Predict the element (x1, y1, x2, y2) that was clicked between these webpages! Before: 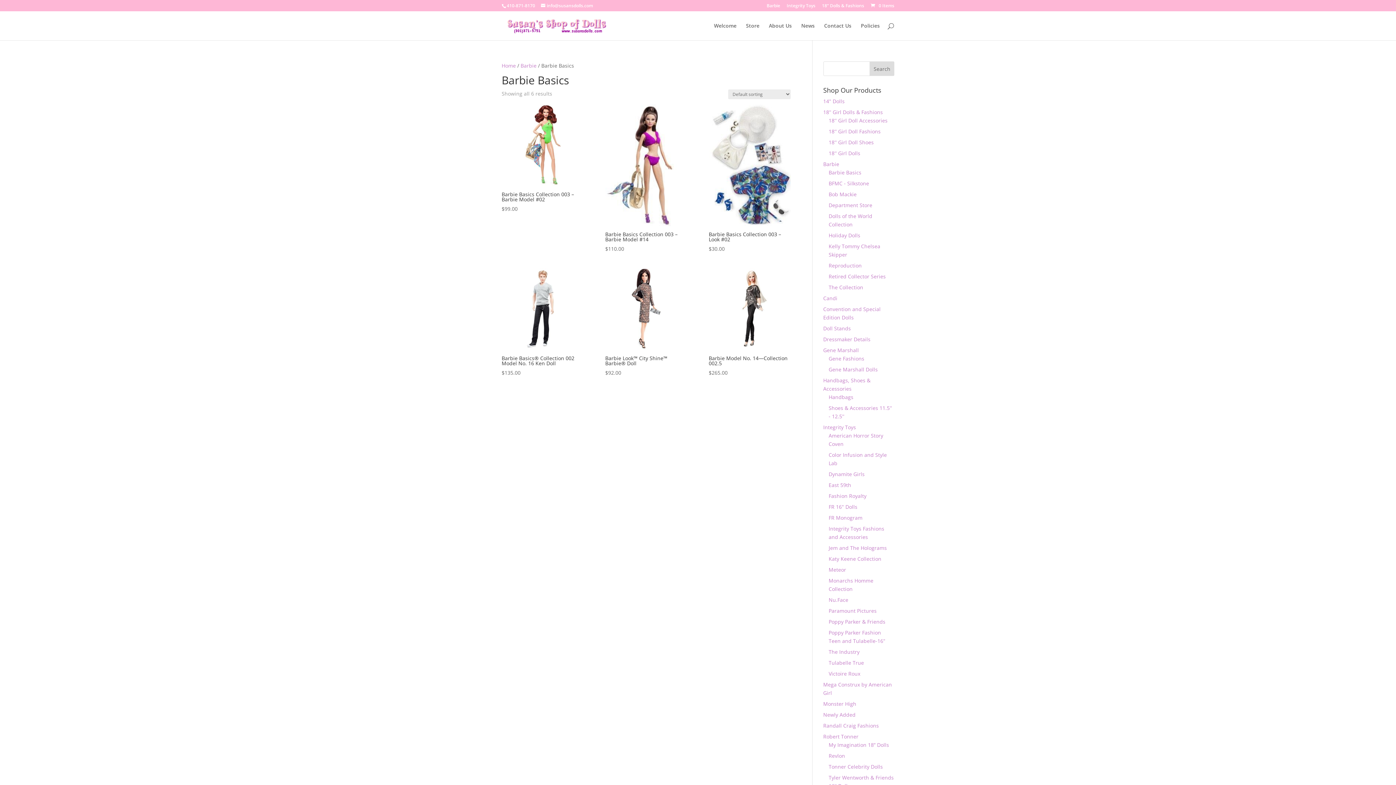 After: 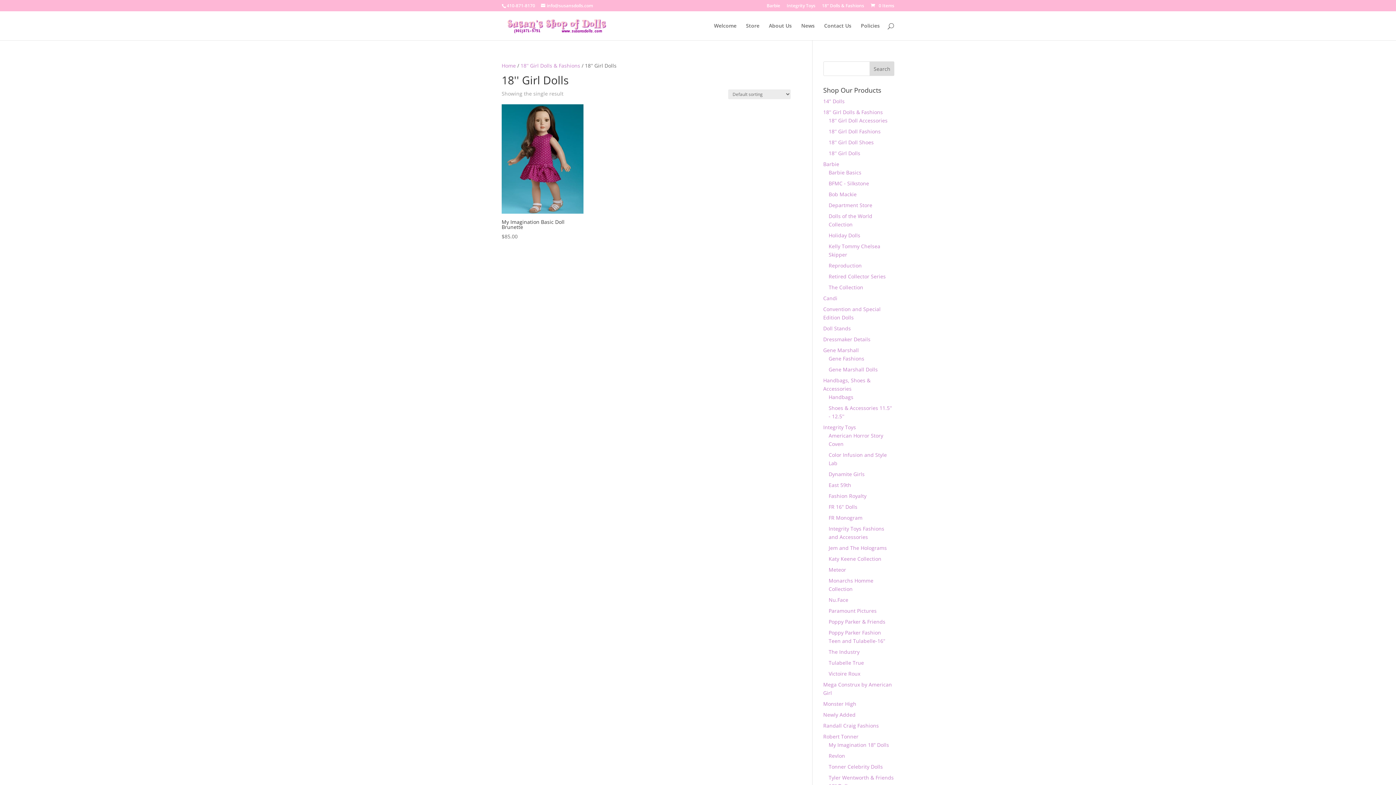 Action: bbox: (828, 149, 860, 156) label: 18'' Girl Dolls